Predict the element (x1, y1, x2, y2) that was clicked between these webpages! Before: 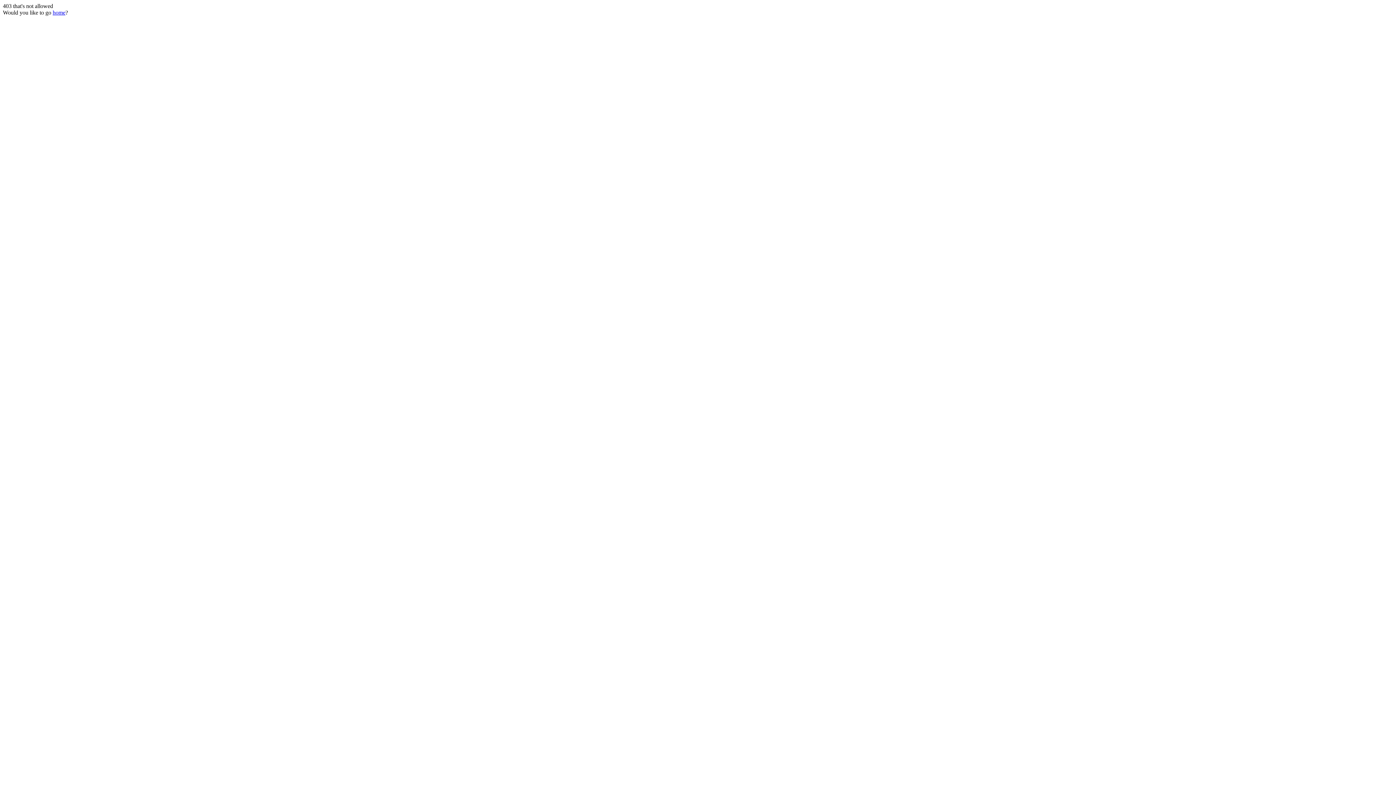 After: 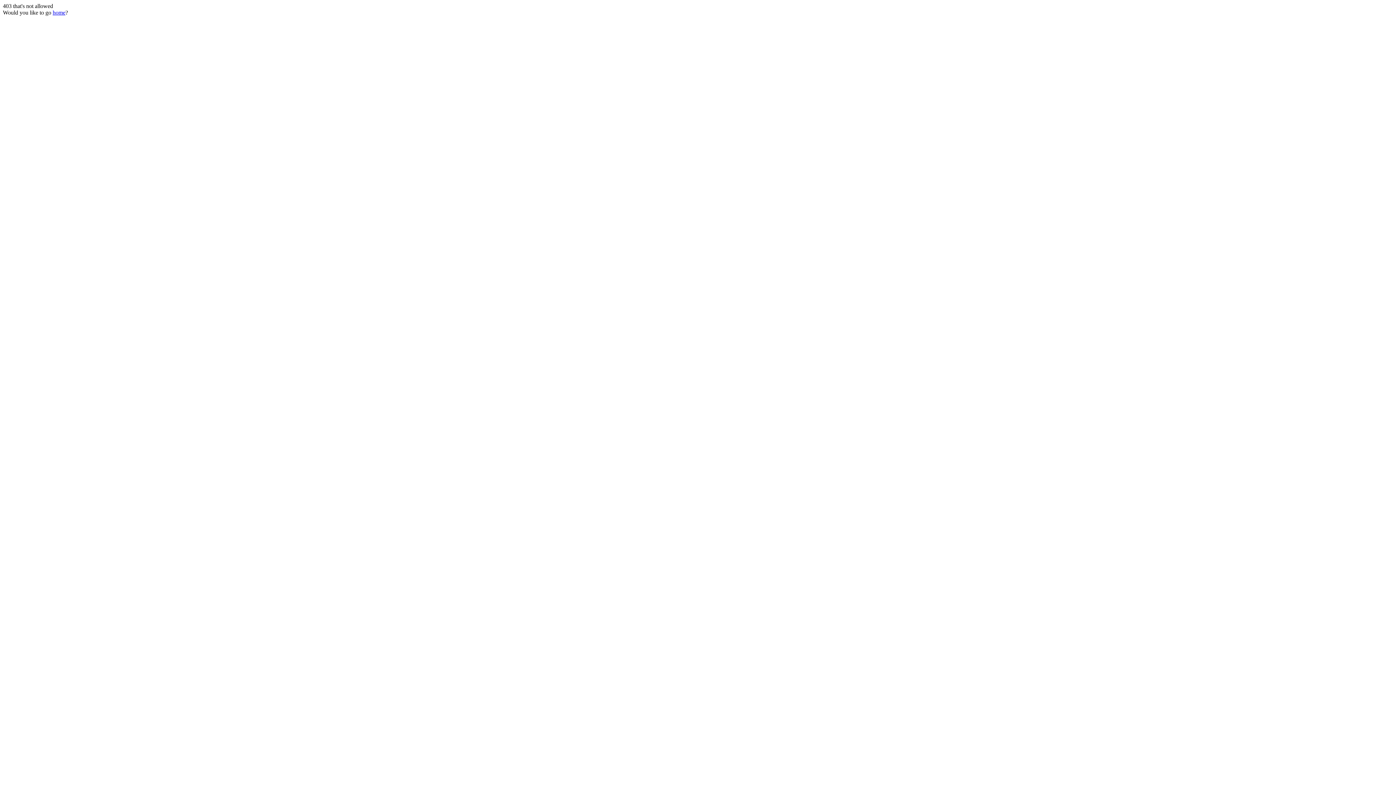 Action: bbox: (52, 9, 65, 15) label: home